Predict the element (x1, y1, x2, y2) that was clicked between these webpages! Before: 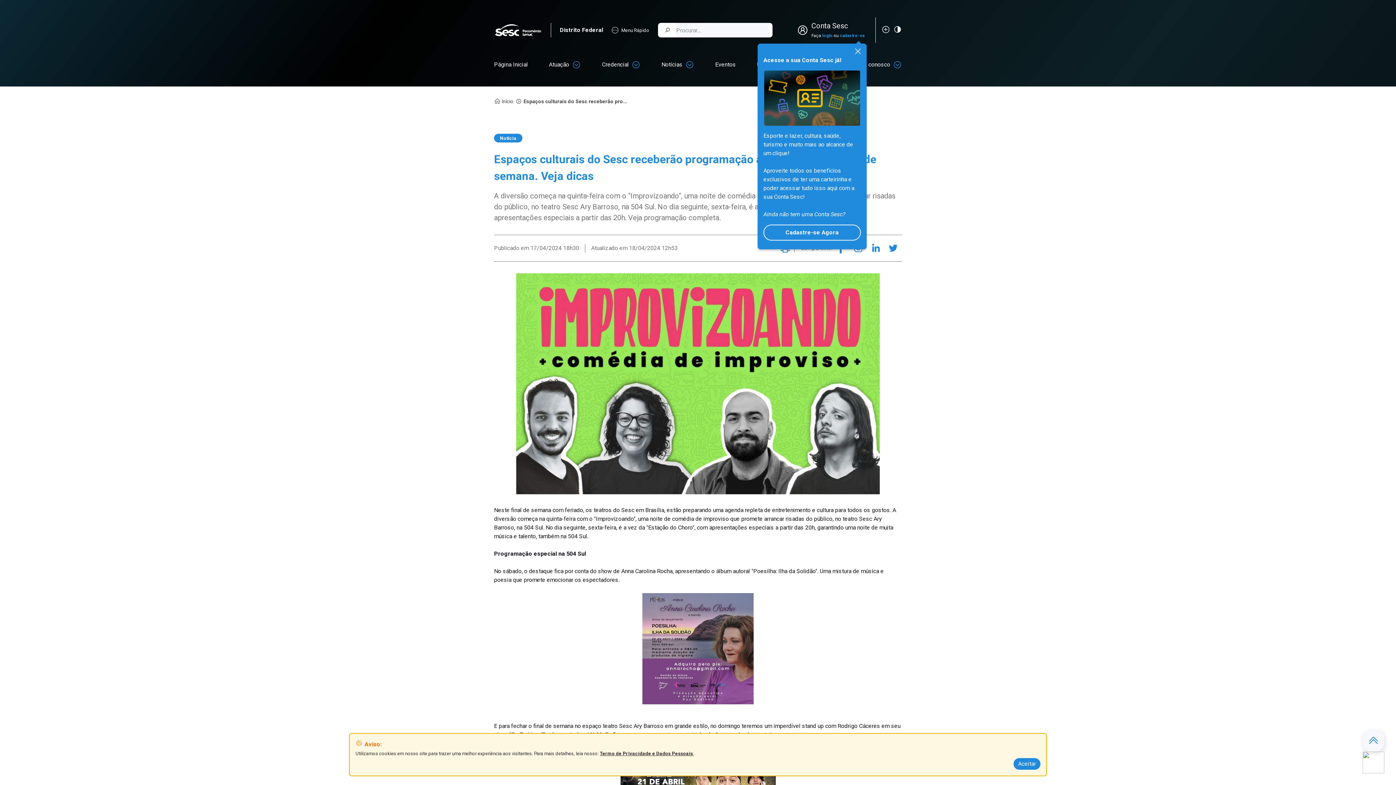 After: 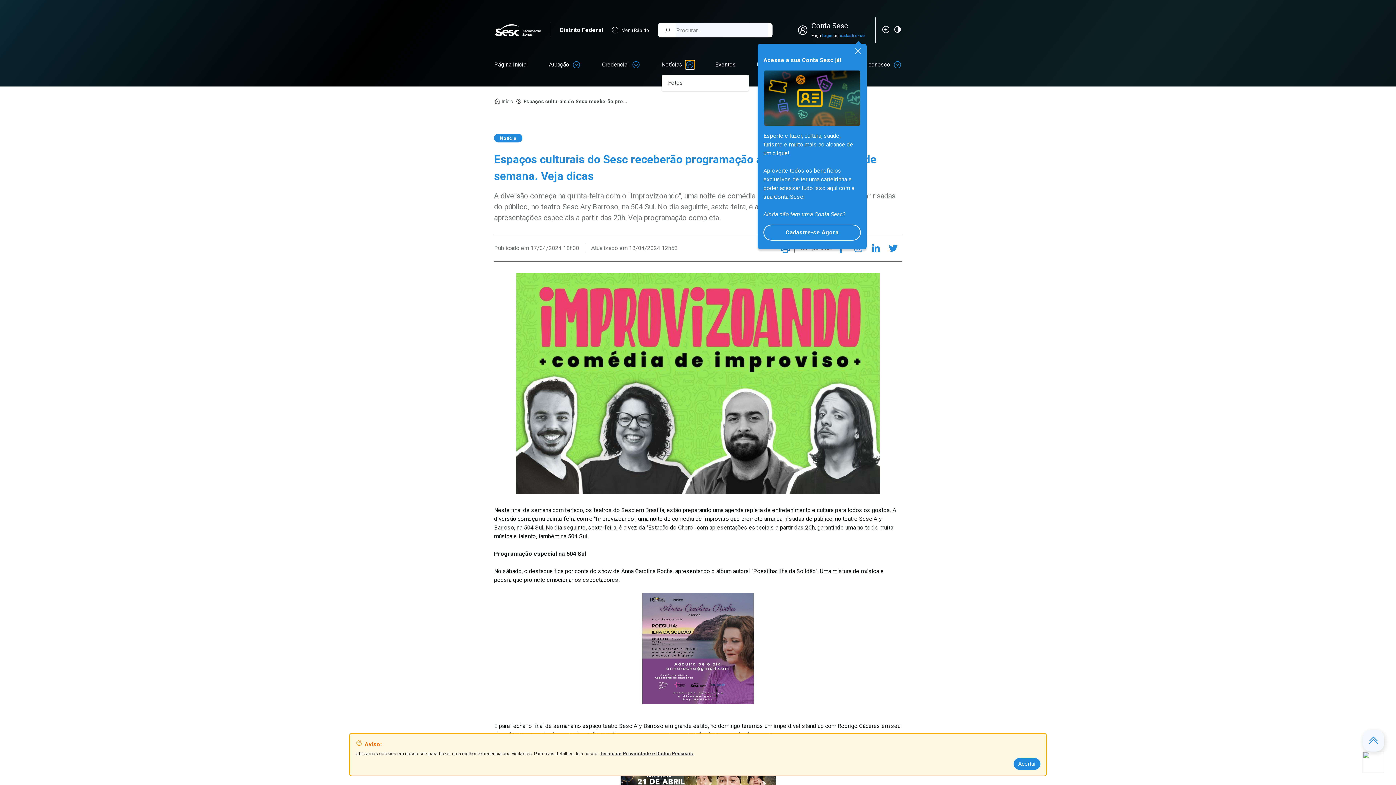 Action: label: Alterna dropdown de navegação secundária bbox: (685, 60, 694, 69)